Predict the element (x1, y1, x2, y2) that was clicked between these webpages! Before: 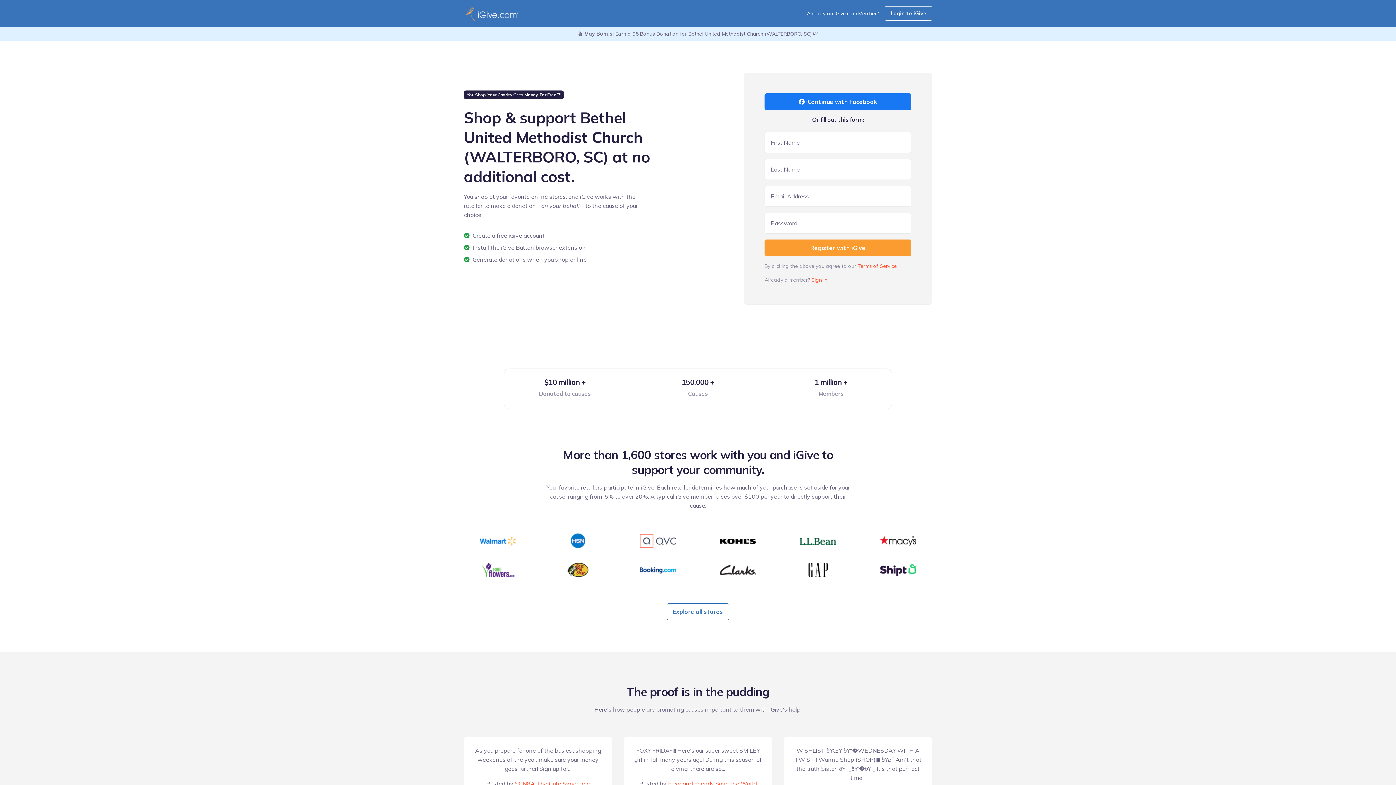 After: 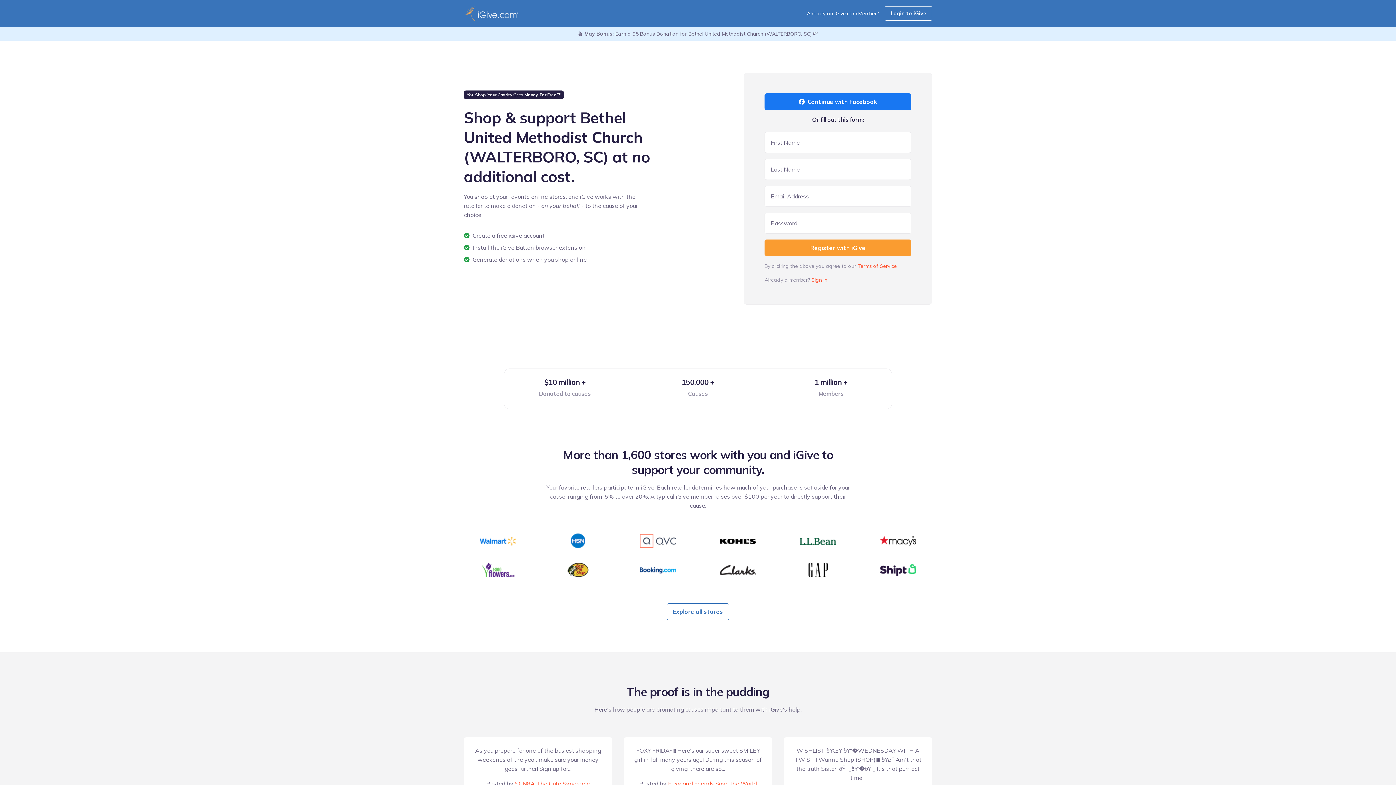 Action: bbox: (464, 5, 518, 21)